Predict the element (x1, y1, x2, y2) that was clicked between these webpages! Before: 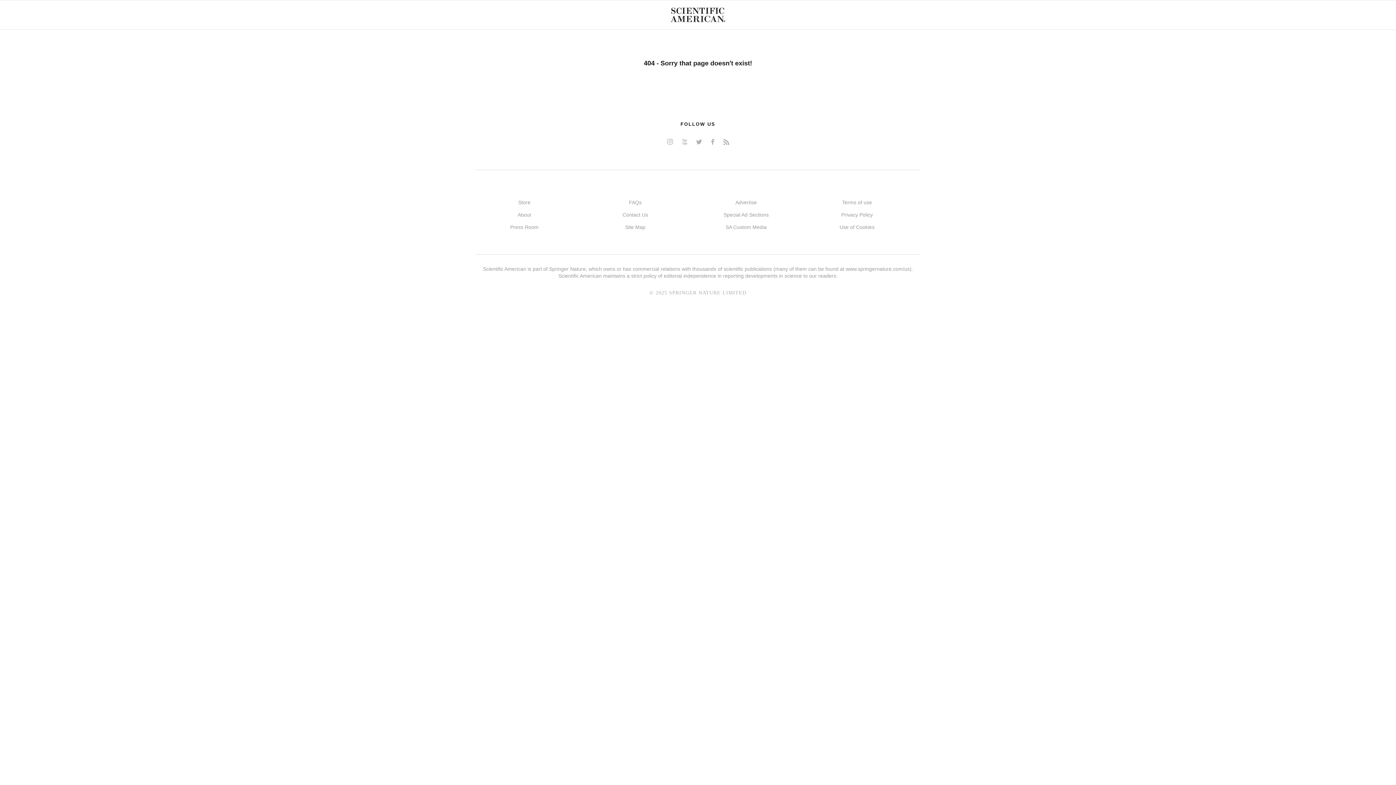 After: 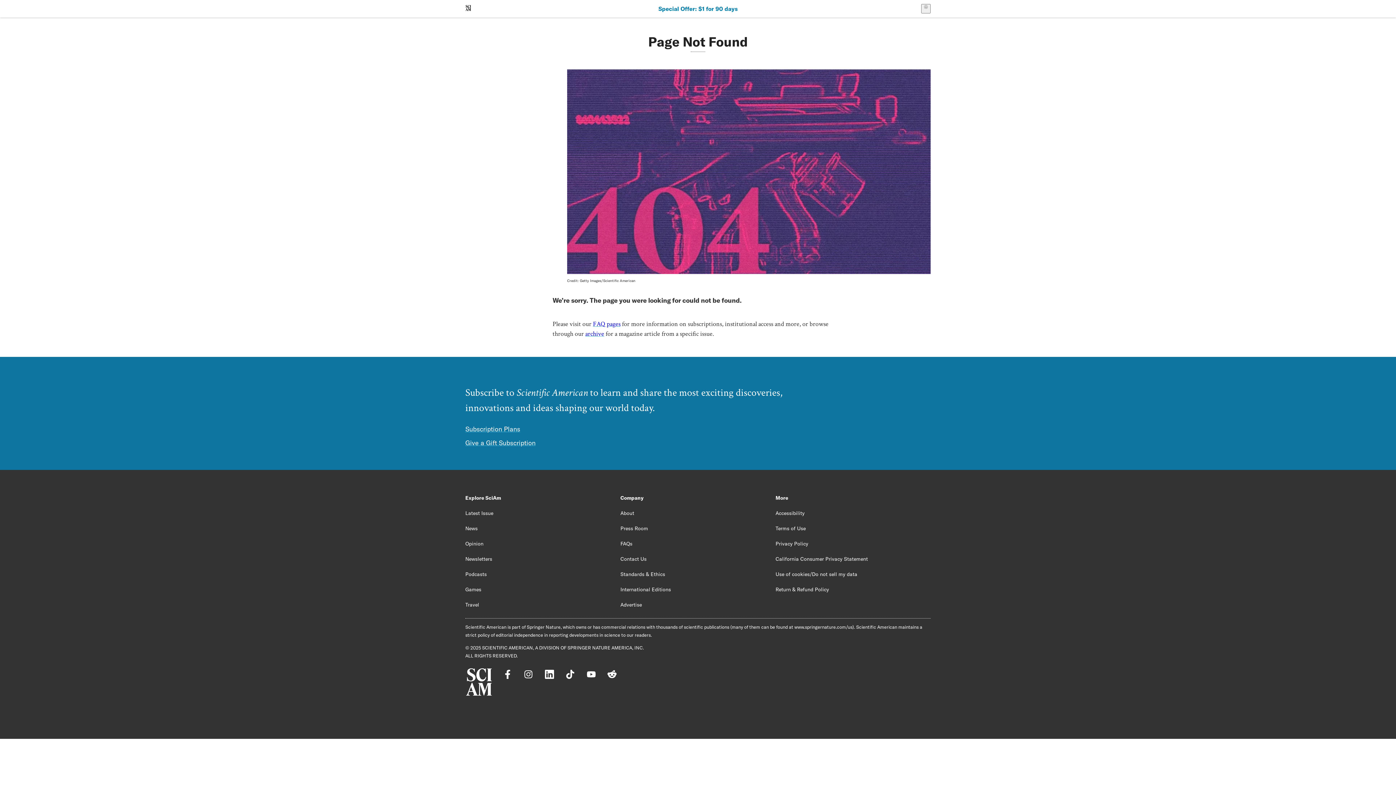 Action: label: FAQs bbox: (629, 199, 641, 205)